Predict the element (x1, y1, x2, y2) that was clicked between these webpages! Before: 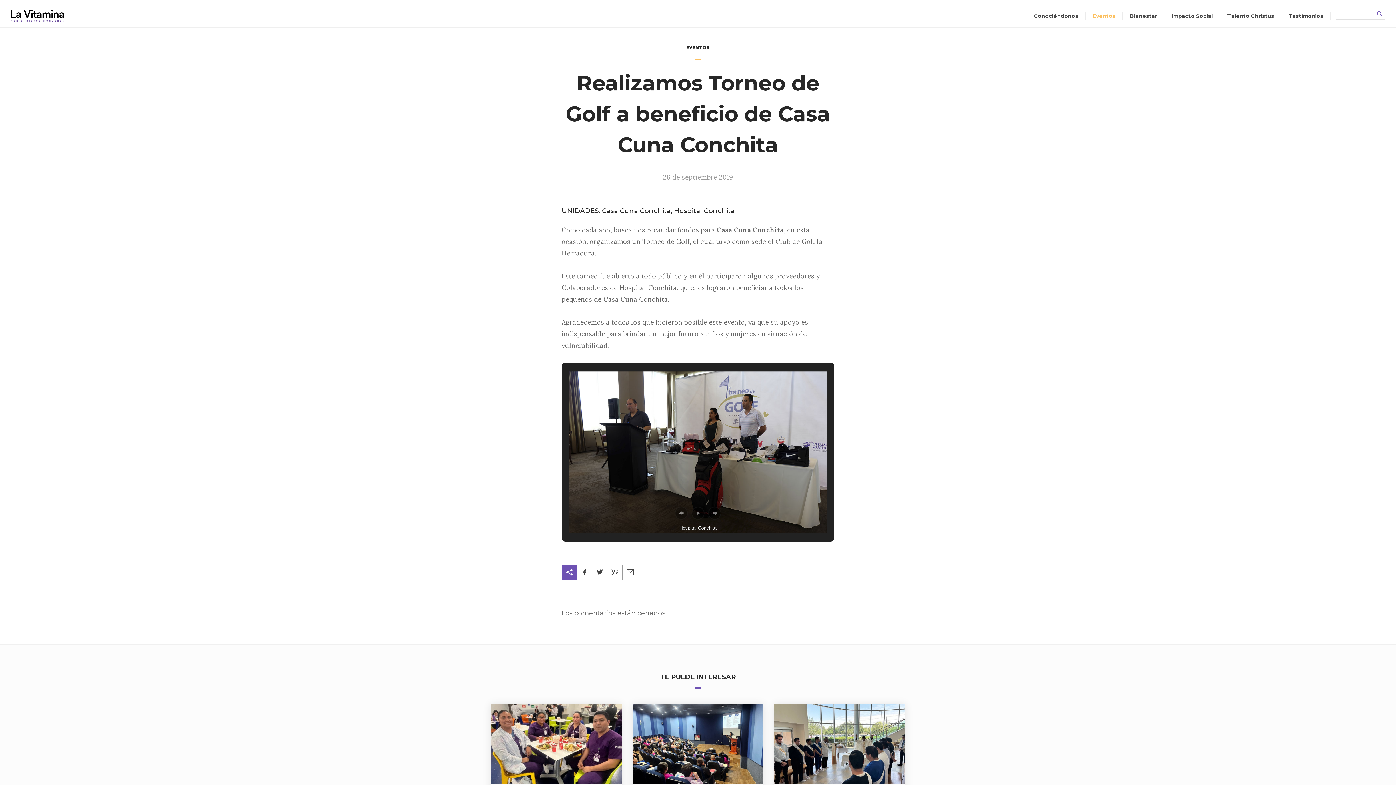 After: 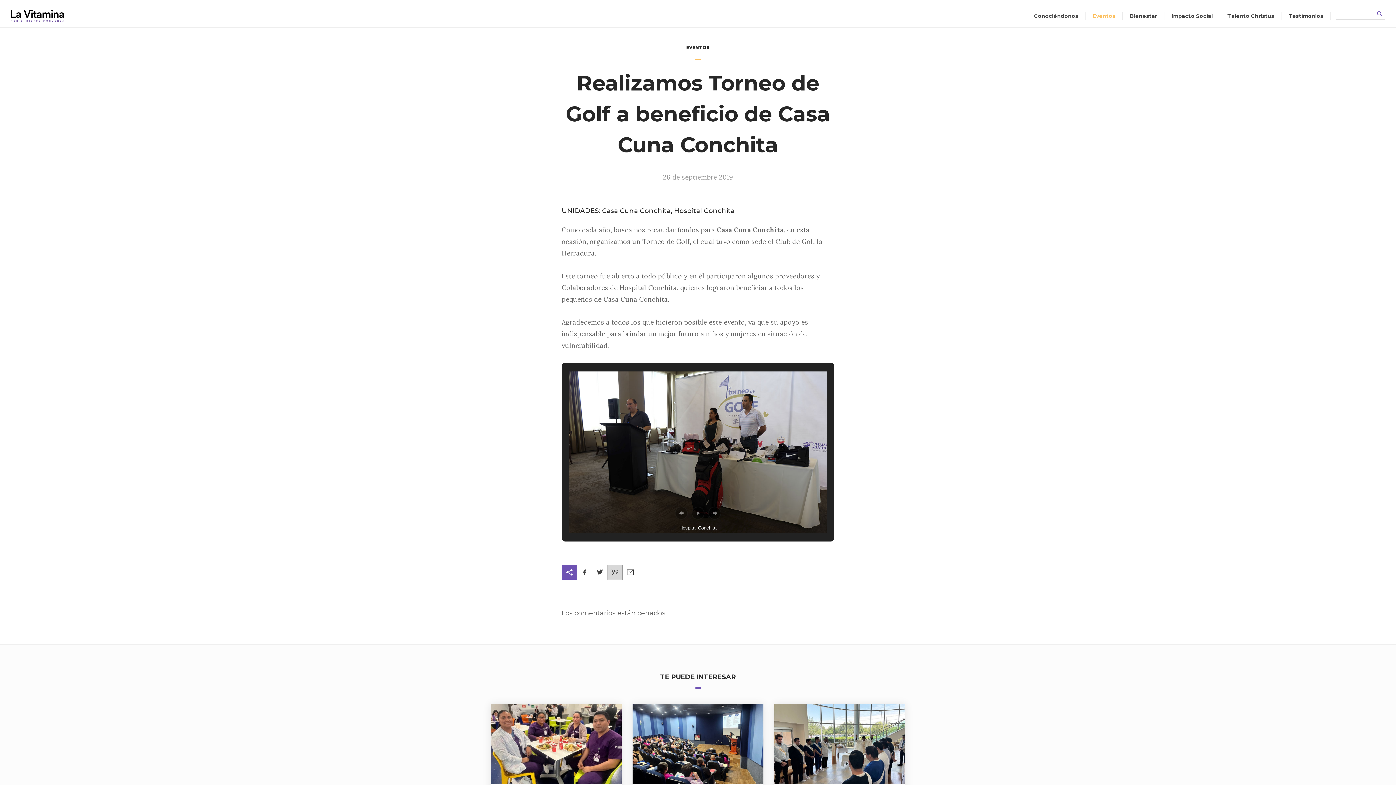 Action: bbox: (607, 565, 622, 580)